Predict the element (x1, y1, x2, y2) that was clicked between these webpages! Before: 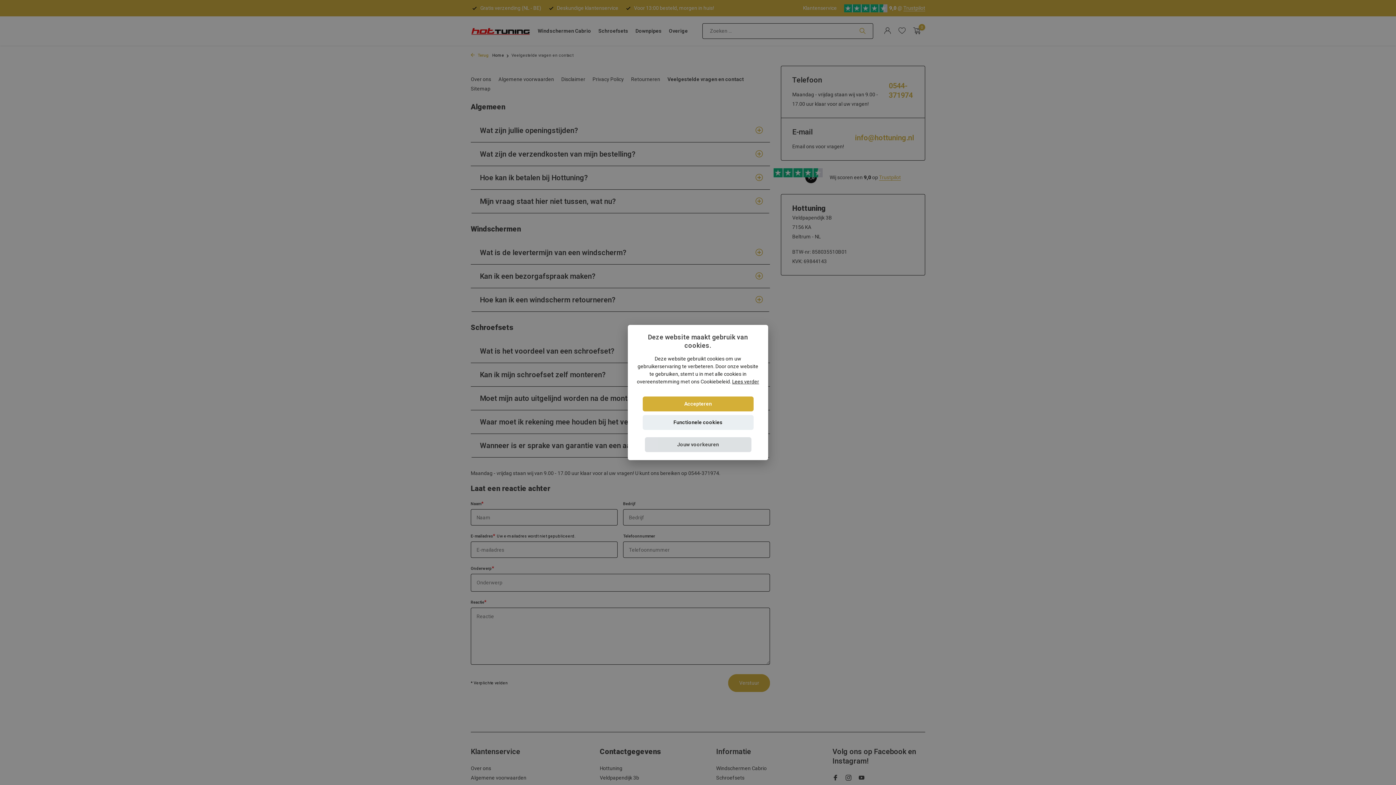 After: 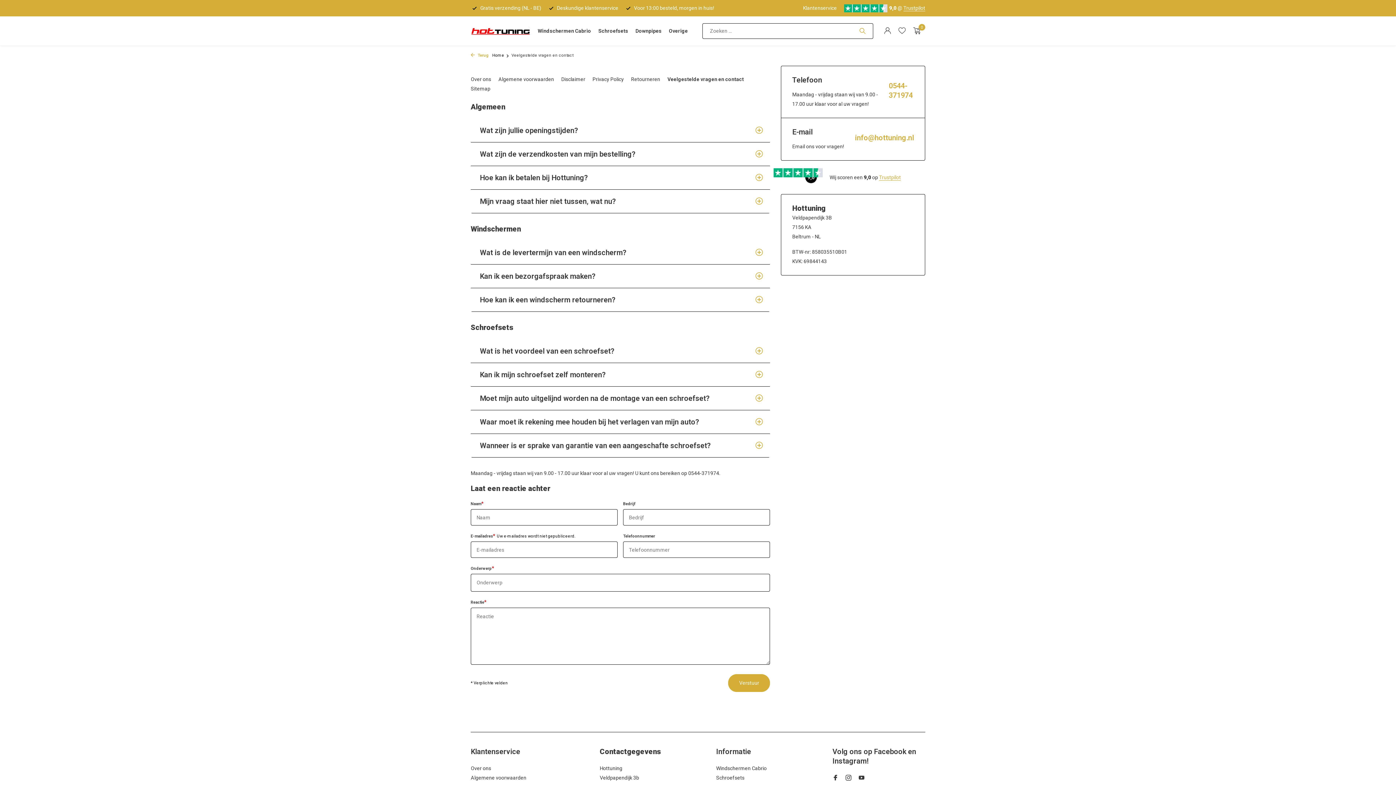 Action: label: Functionele cookies bbox: (642, 415, 753, 430)